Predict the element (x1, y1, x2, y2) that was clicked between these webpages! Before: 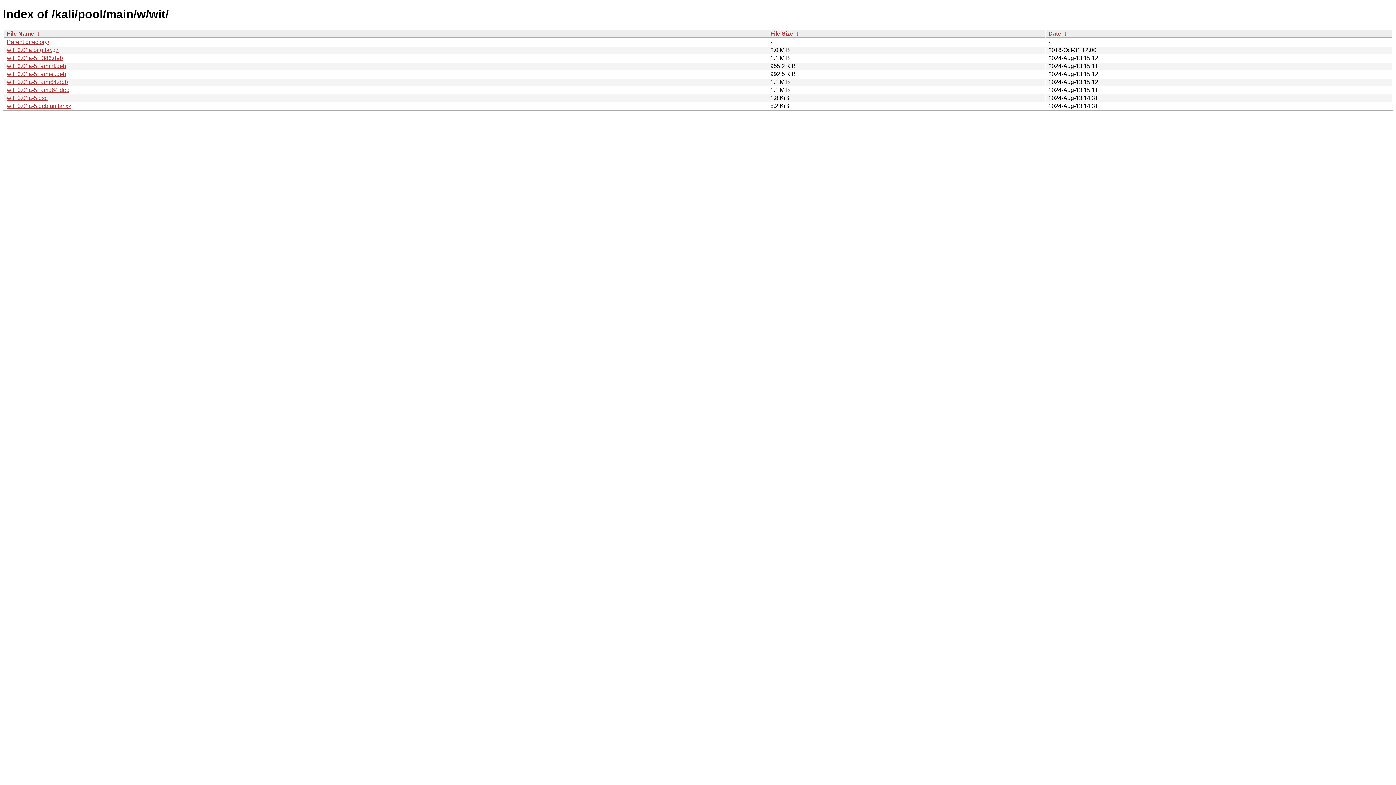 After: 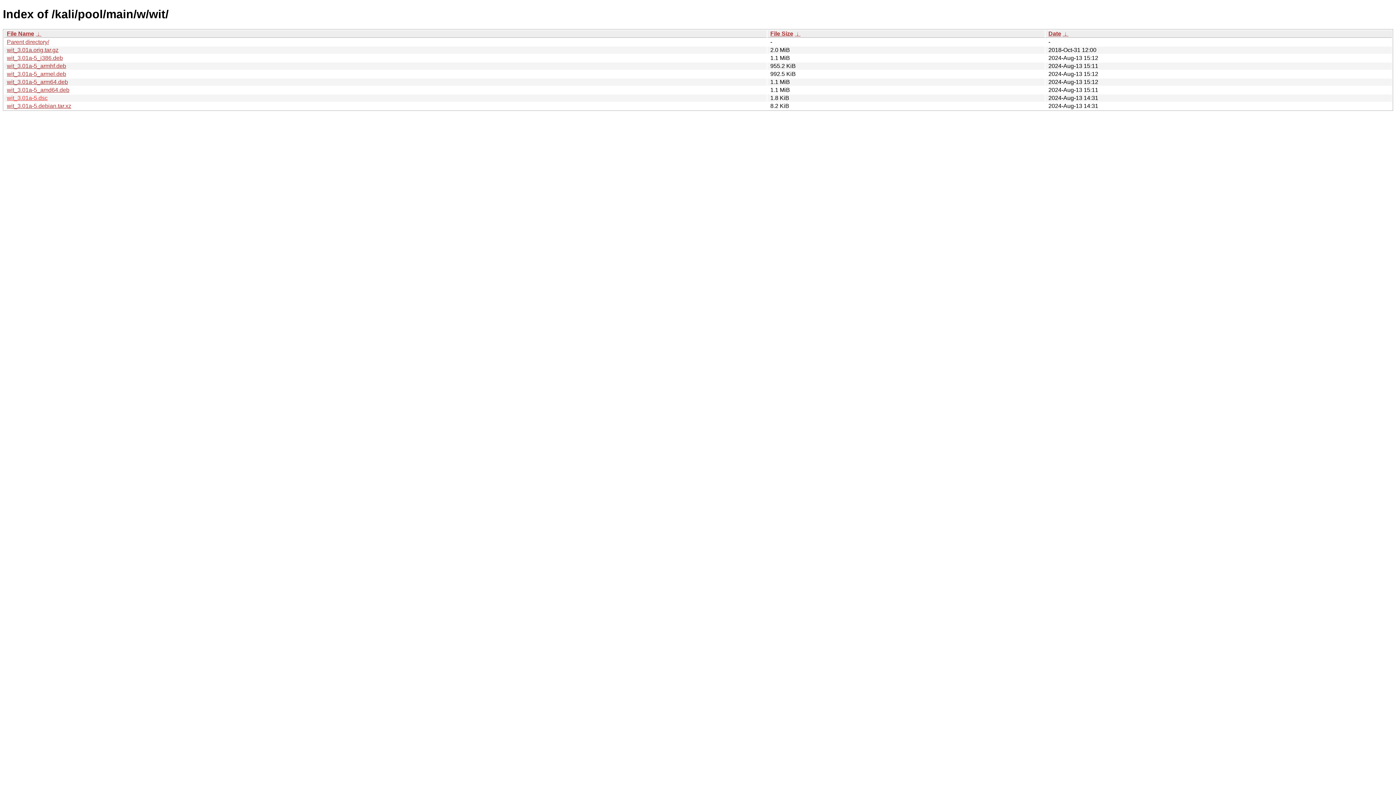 Action: bbox: (6, 94, 47, 101) label: wit_3.01a-5.dsc